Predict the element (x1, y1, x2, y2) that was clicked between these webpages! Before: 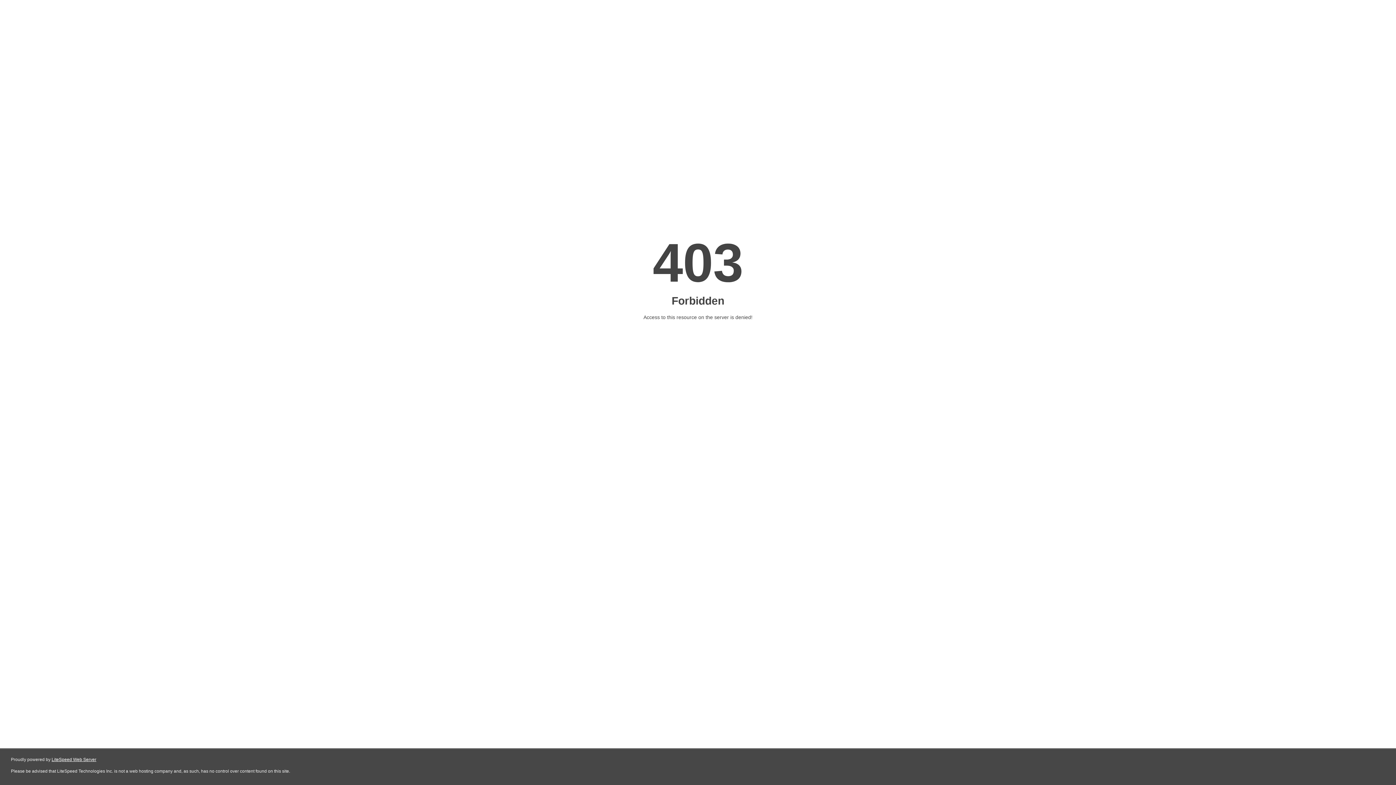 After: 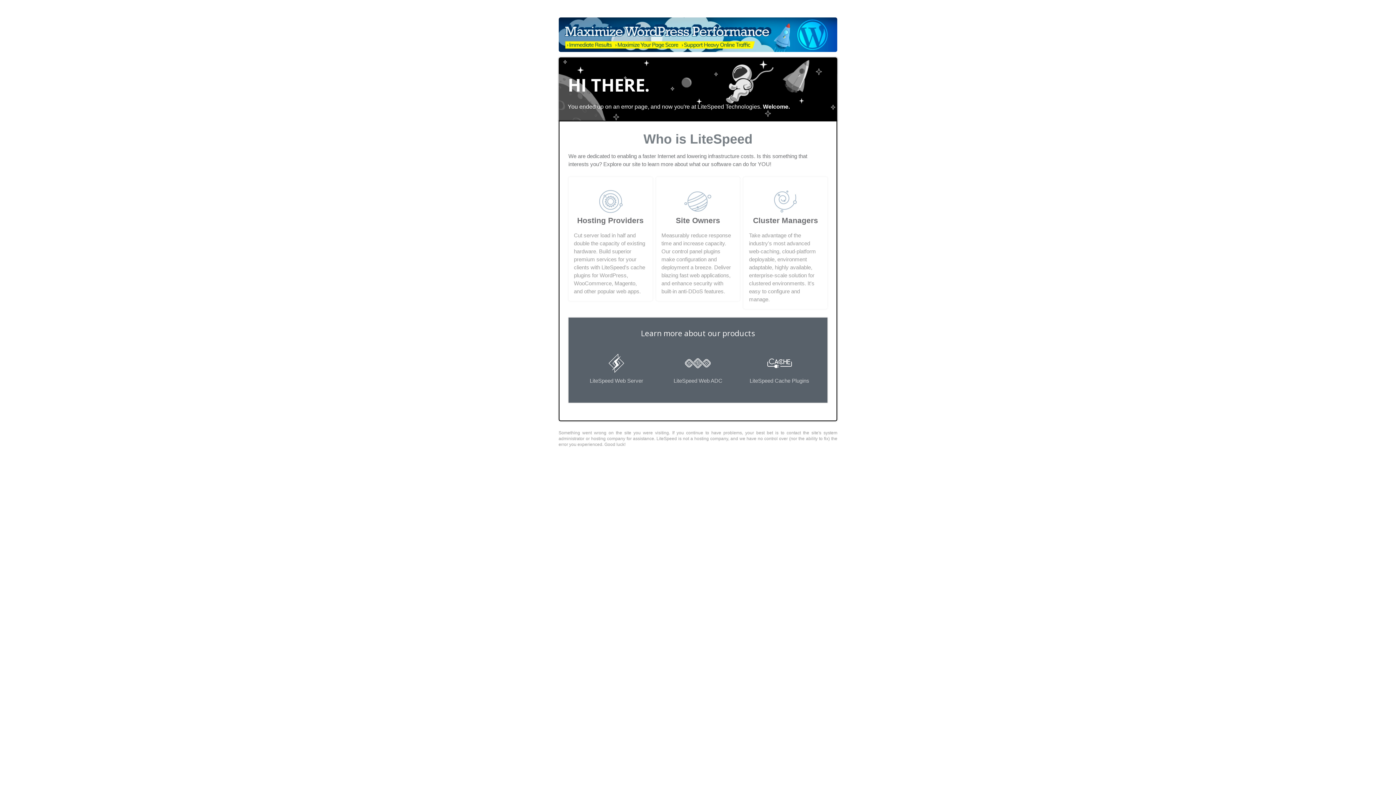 Action: label: LiteSpeed Web Server bbox: (51, 757, 96, 762)